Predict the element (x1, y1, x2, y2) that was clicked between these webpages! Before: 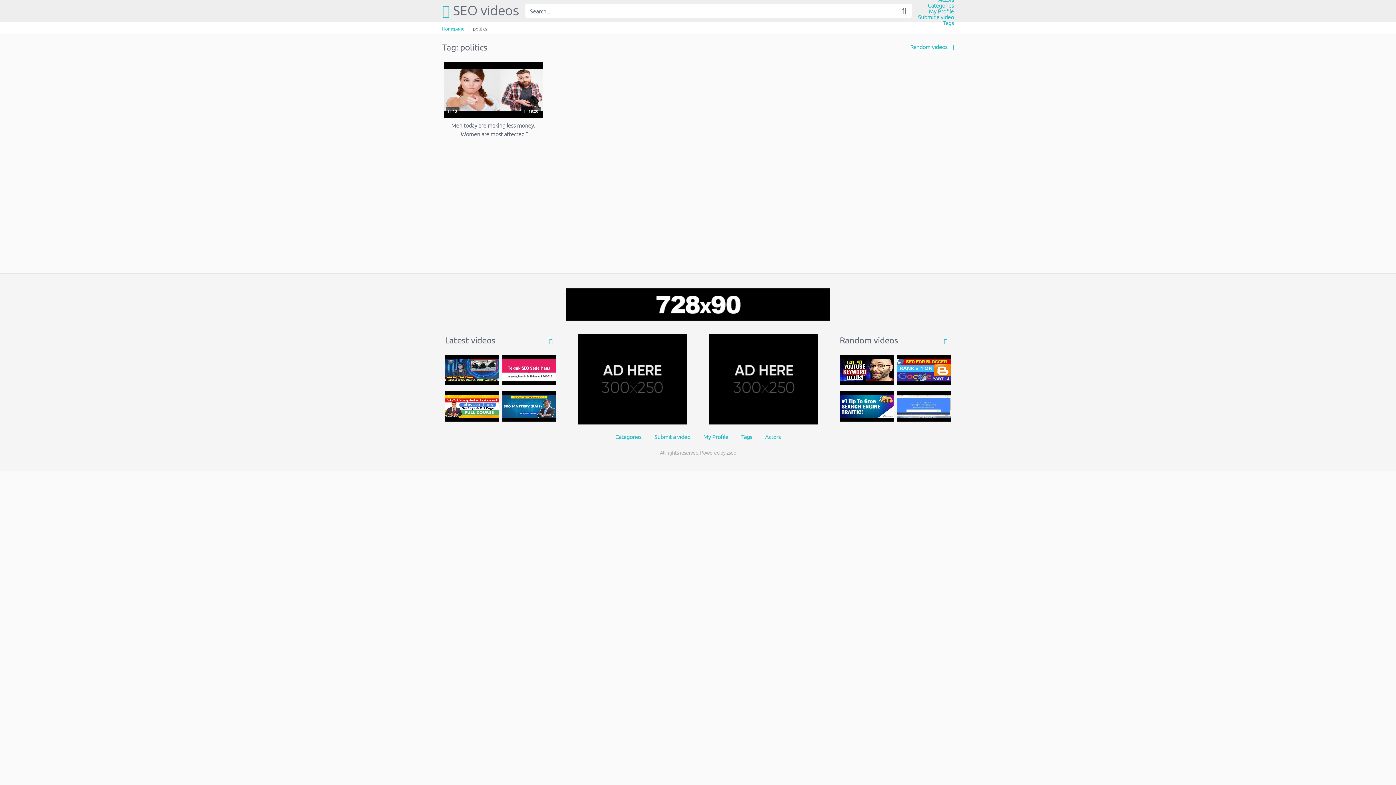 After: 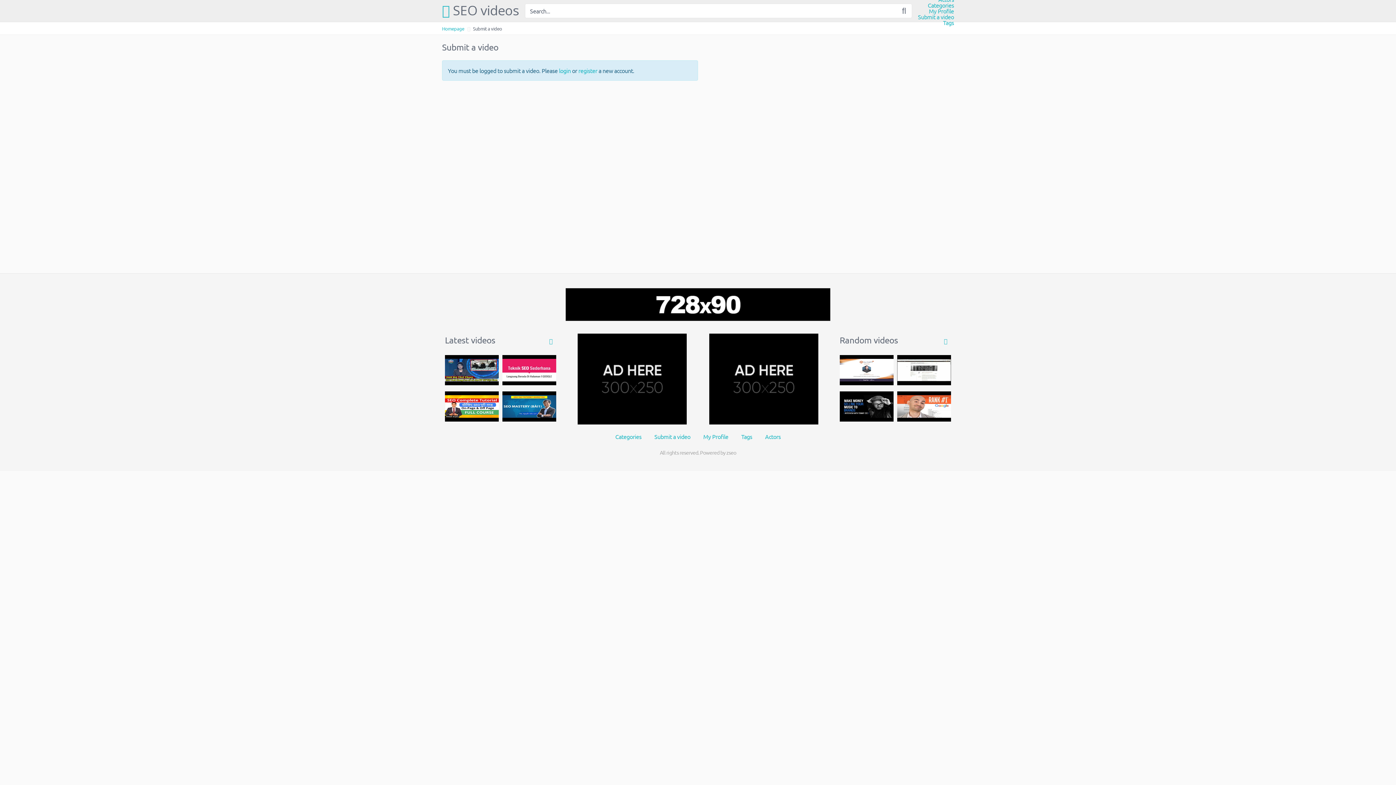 Action: bbox: (918, 13, 954, 19) label: Submit a video